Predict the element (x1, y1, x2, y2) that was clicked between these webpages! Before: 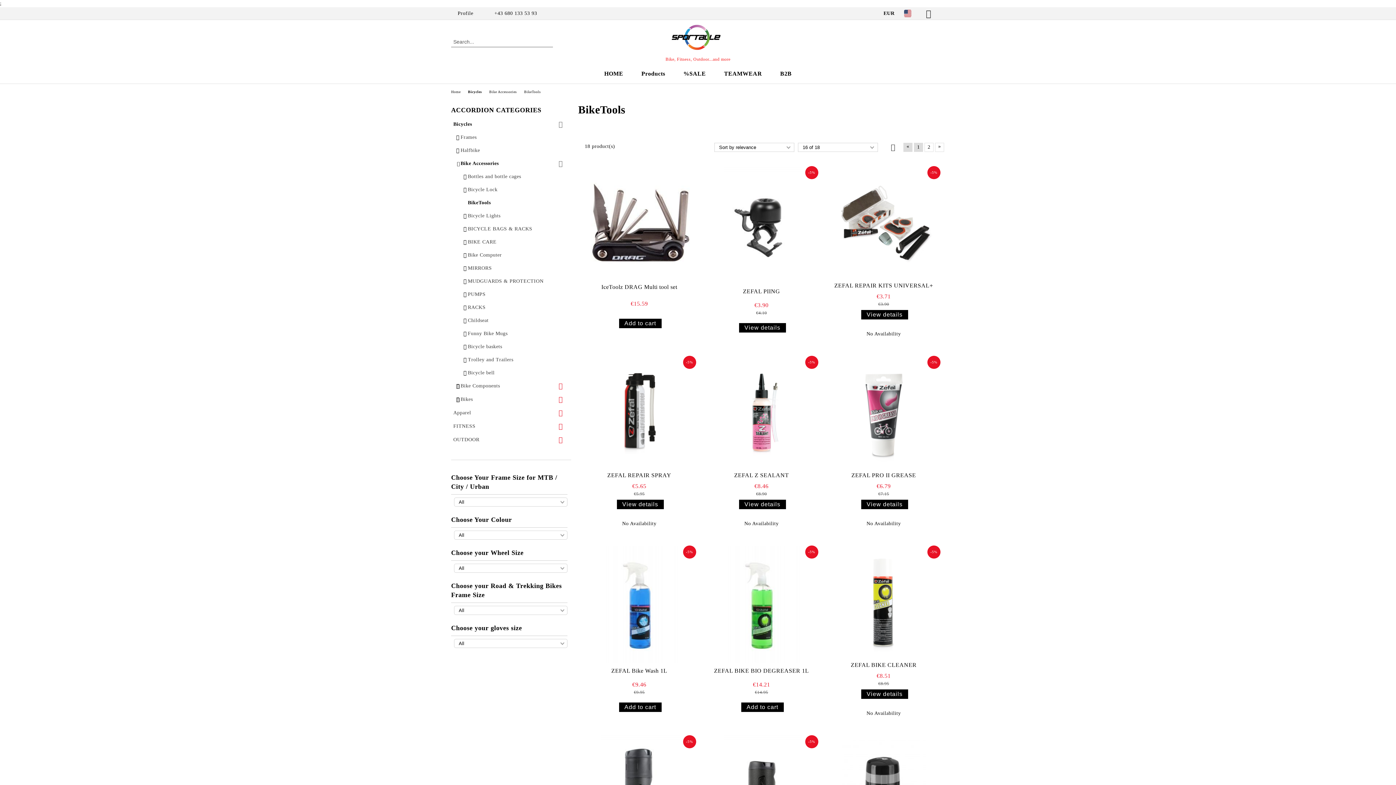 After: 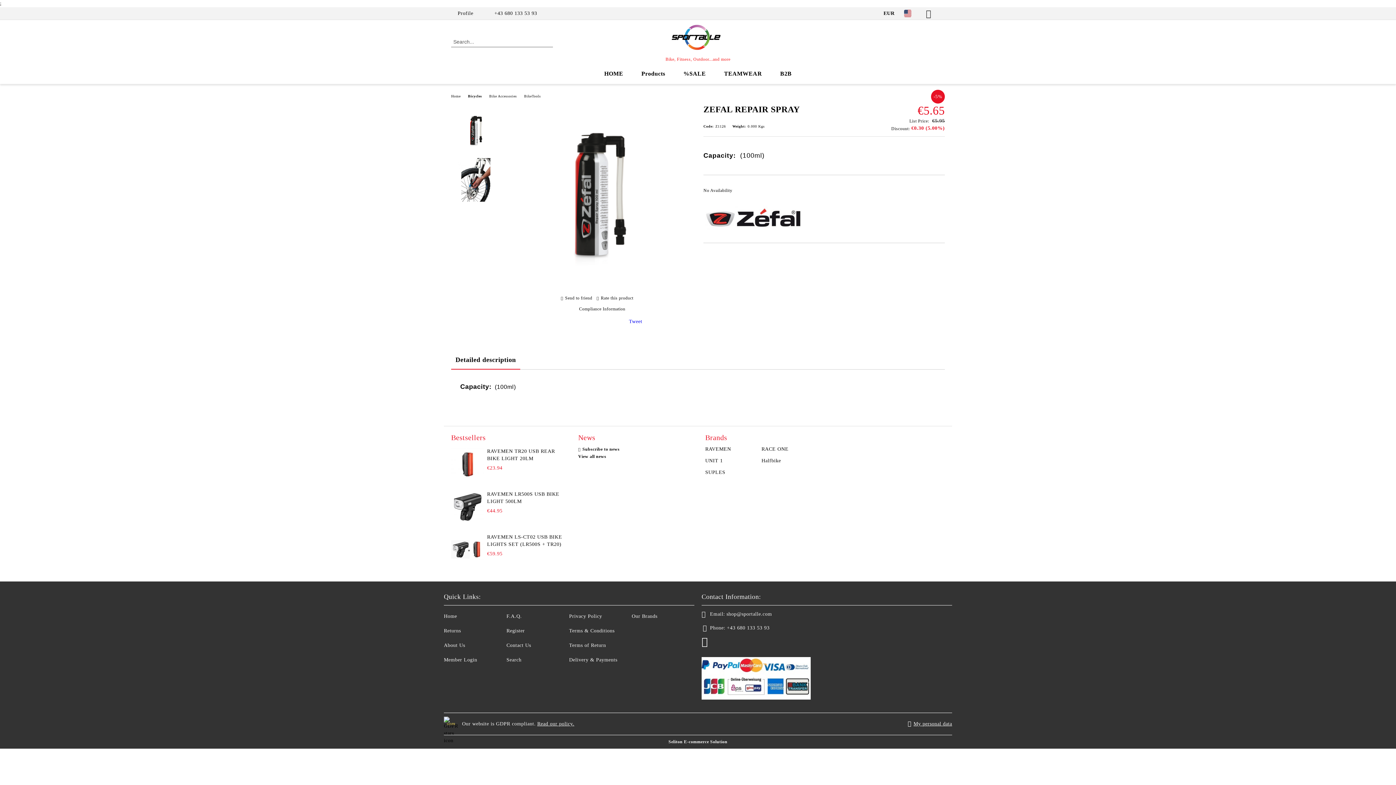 Action: bbox: (582, 355, 696, 468)